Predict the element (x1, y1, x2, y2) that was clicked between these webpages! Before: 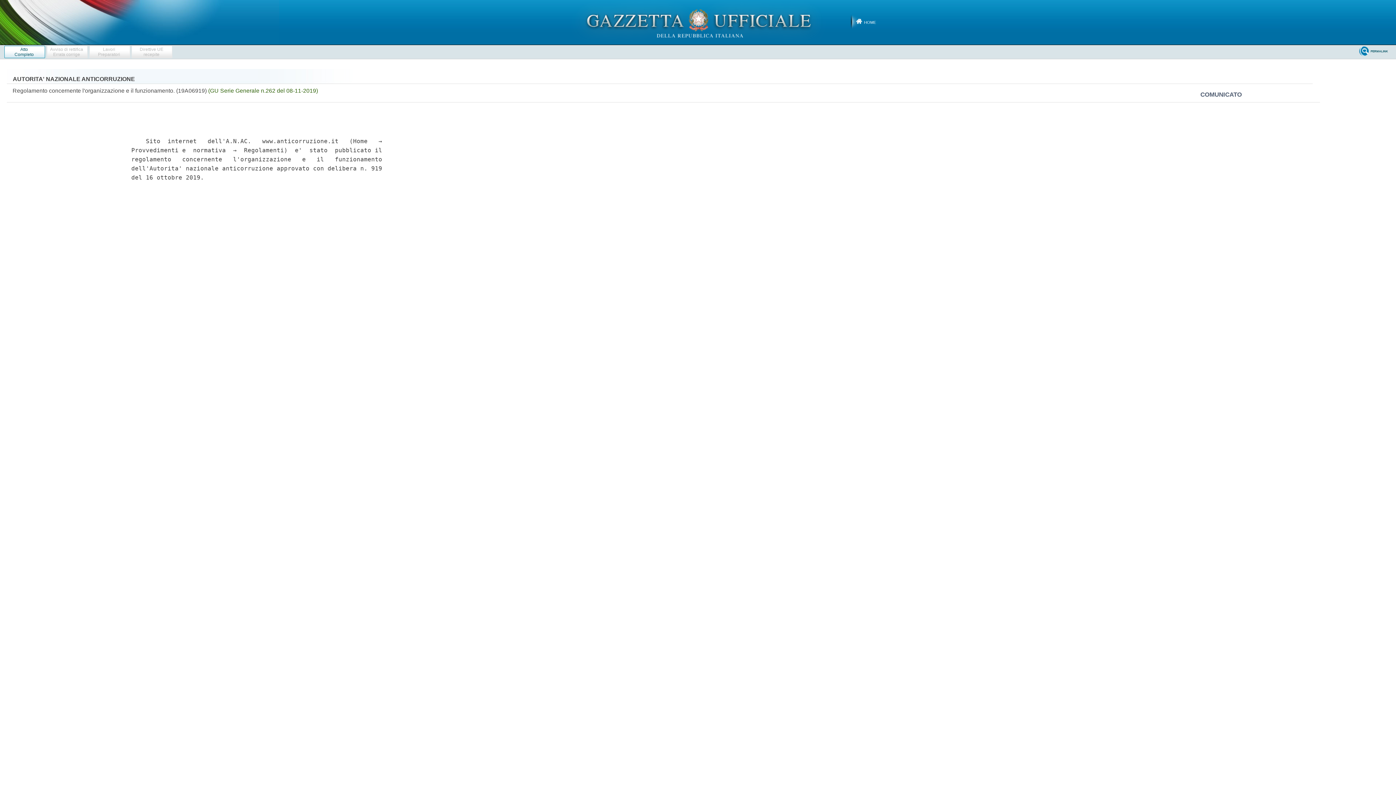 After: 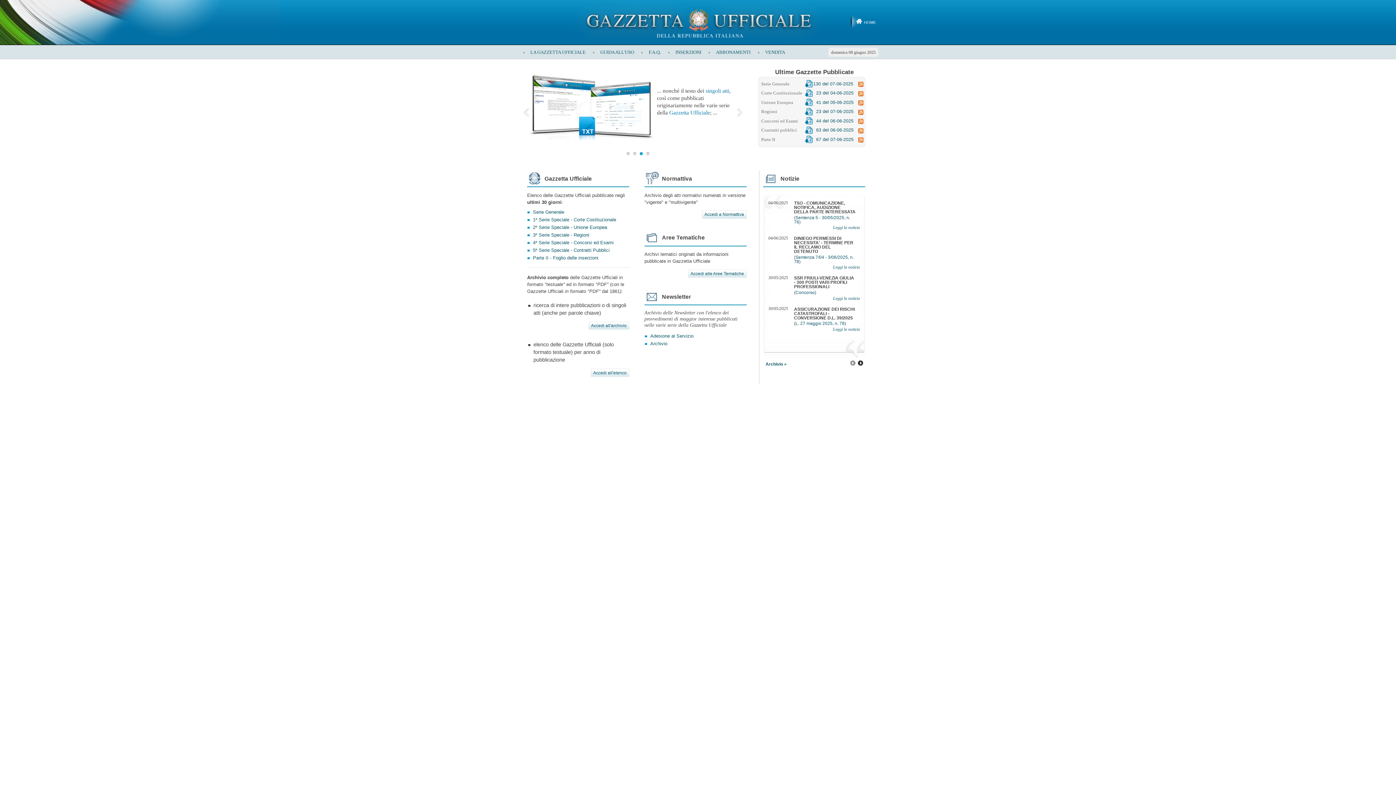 Action: bbox: (570, 19, 826, 24)